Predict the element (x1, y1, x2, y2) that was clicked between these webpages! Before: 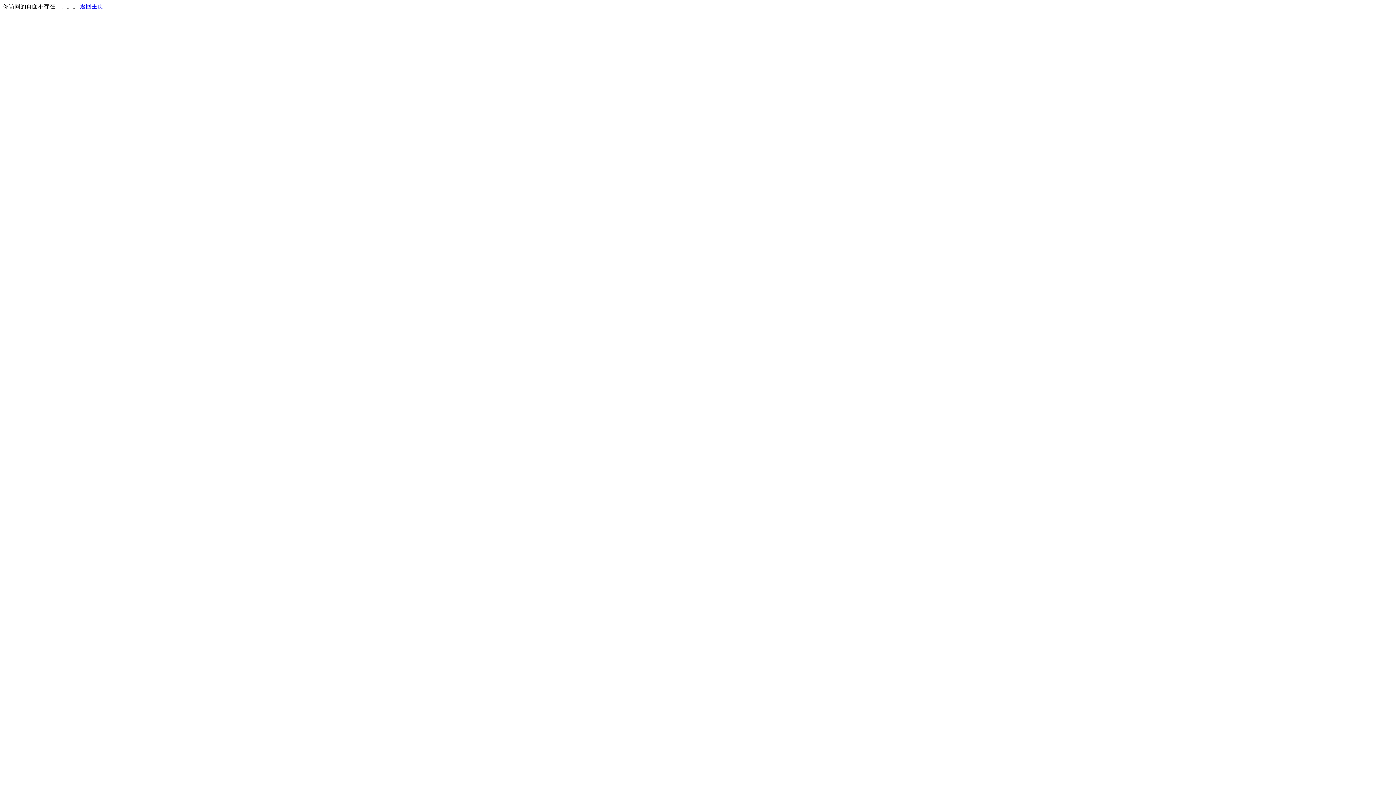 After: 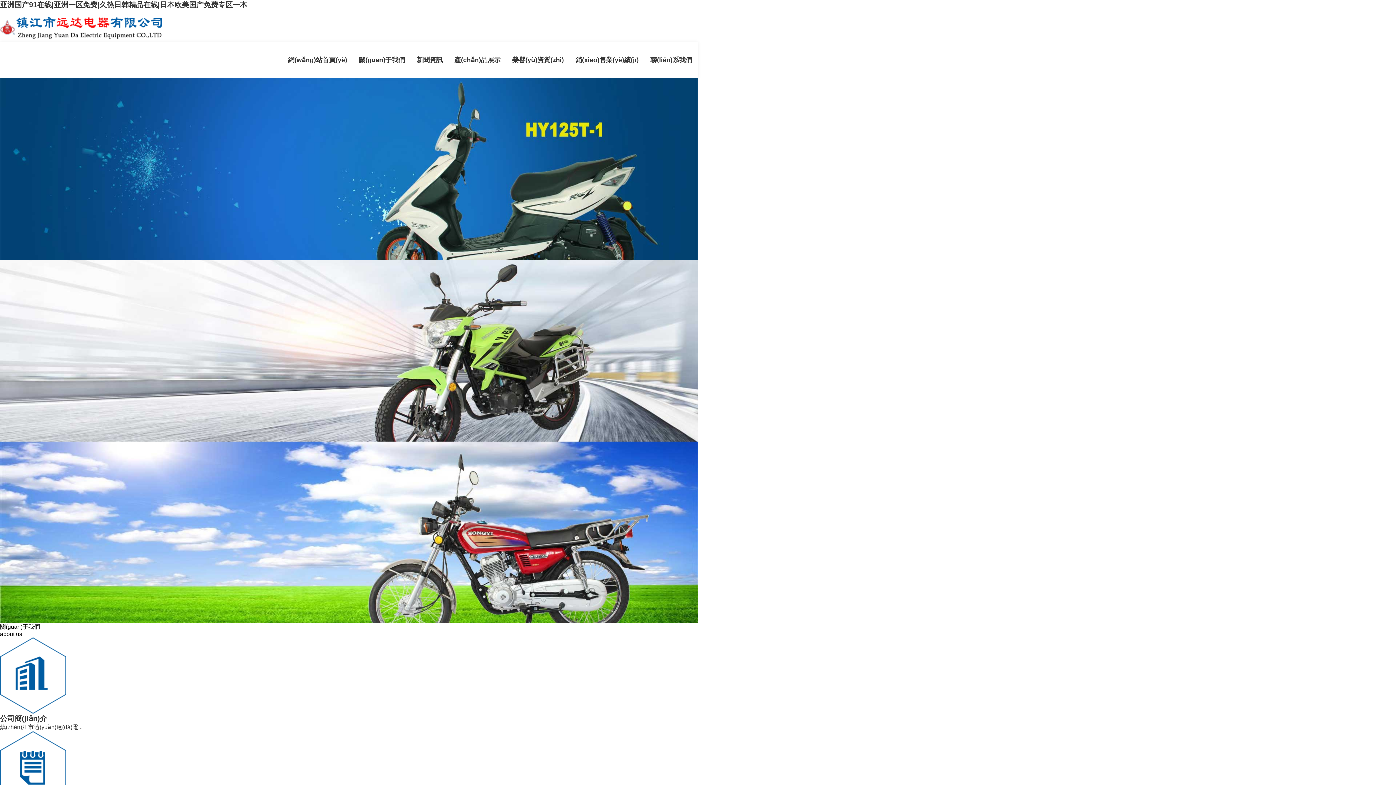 Action: label: 返回主页 bbox: (80, 3, 103, 9)